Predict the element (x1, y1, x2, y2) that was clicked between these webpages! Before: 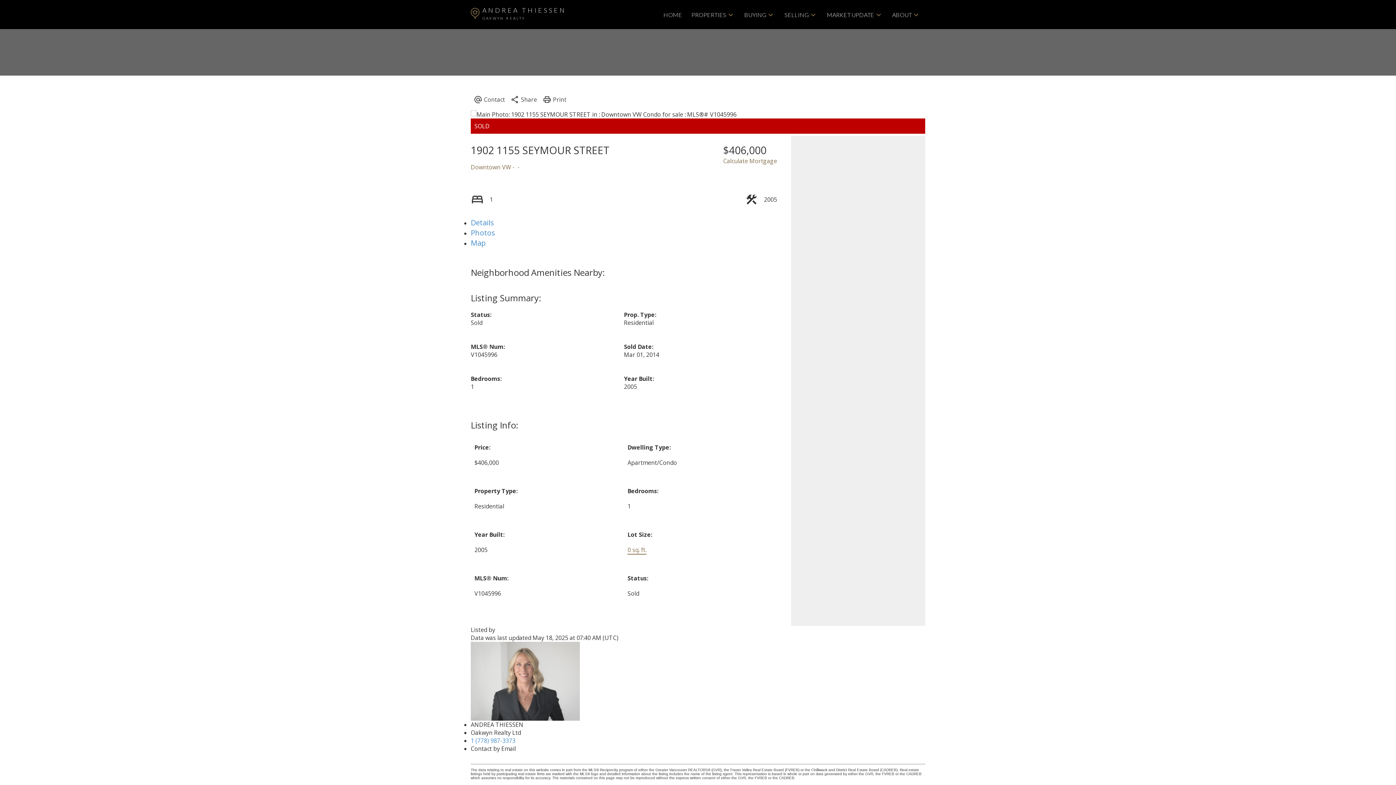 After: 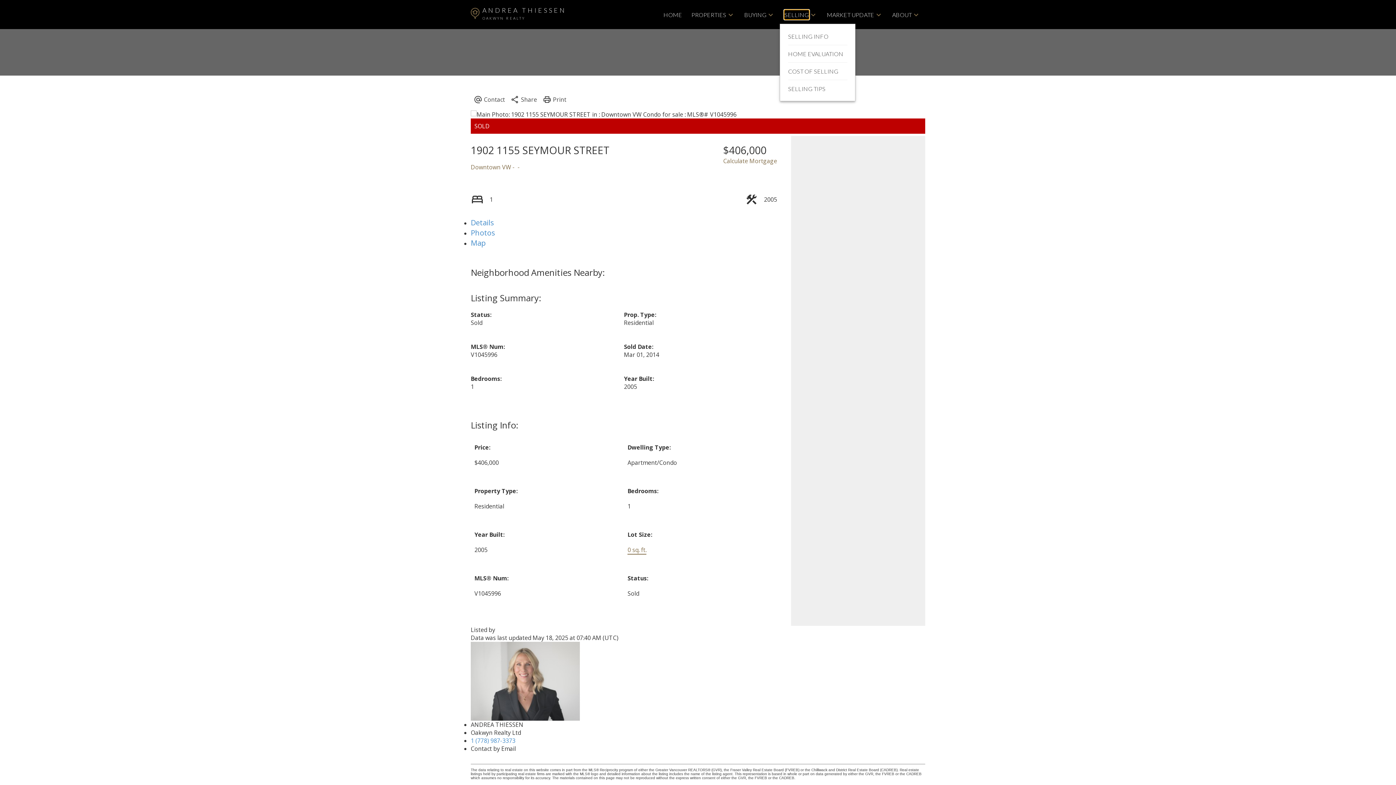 Action: bbox: (784, 10, 809, 19) label: SELLING